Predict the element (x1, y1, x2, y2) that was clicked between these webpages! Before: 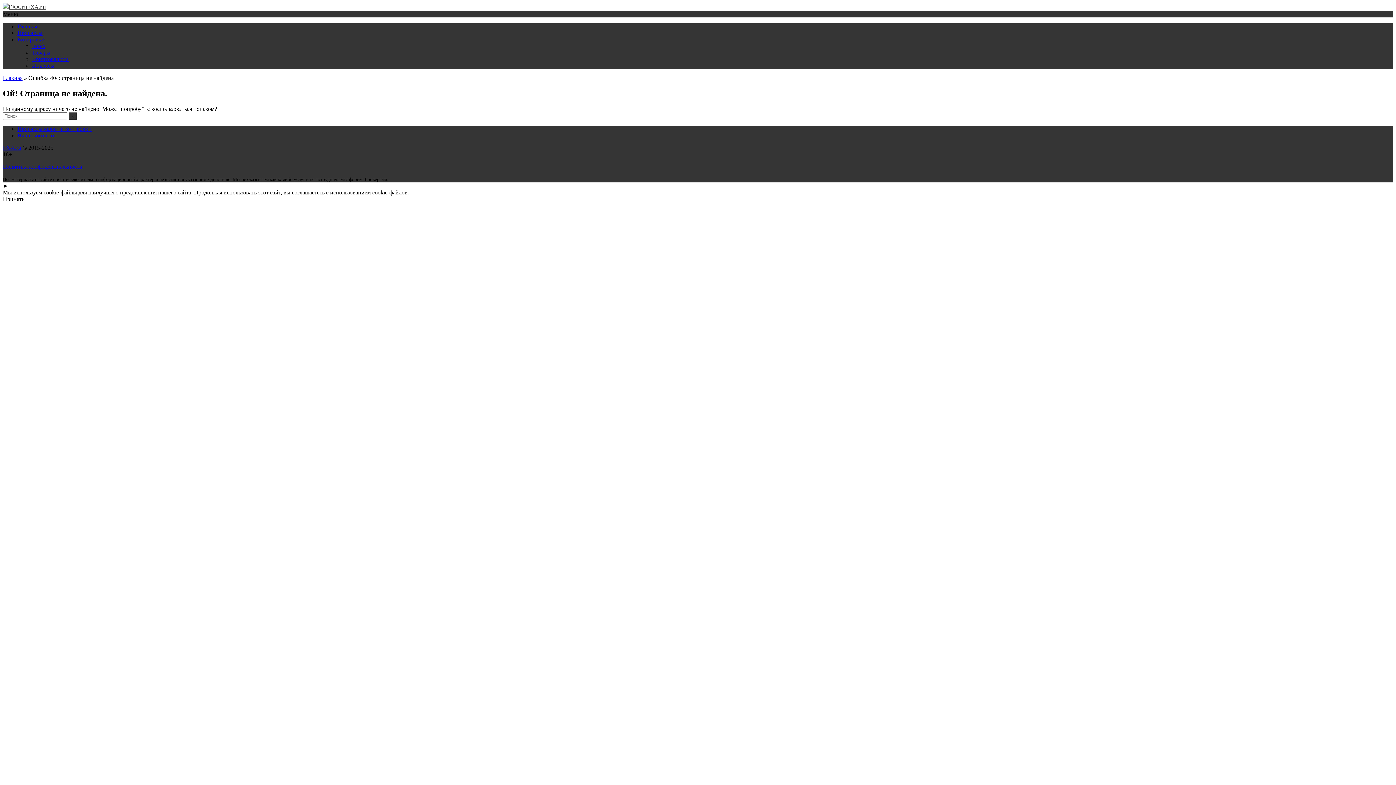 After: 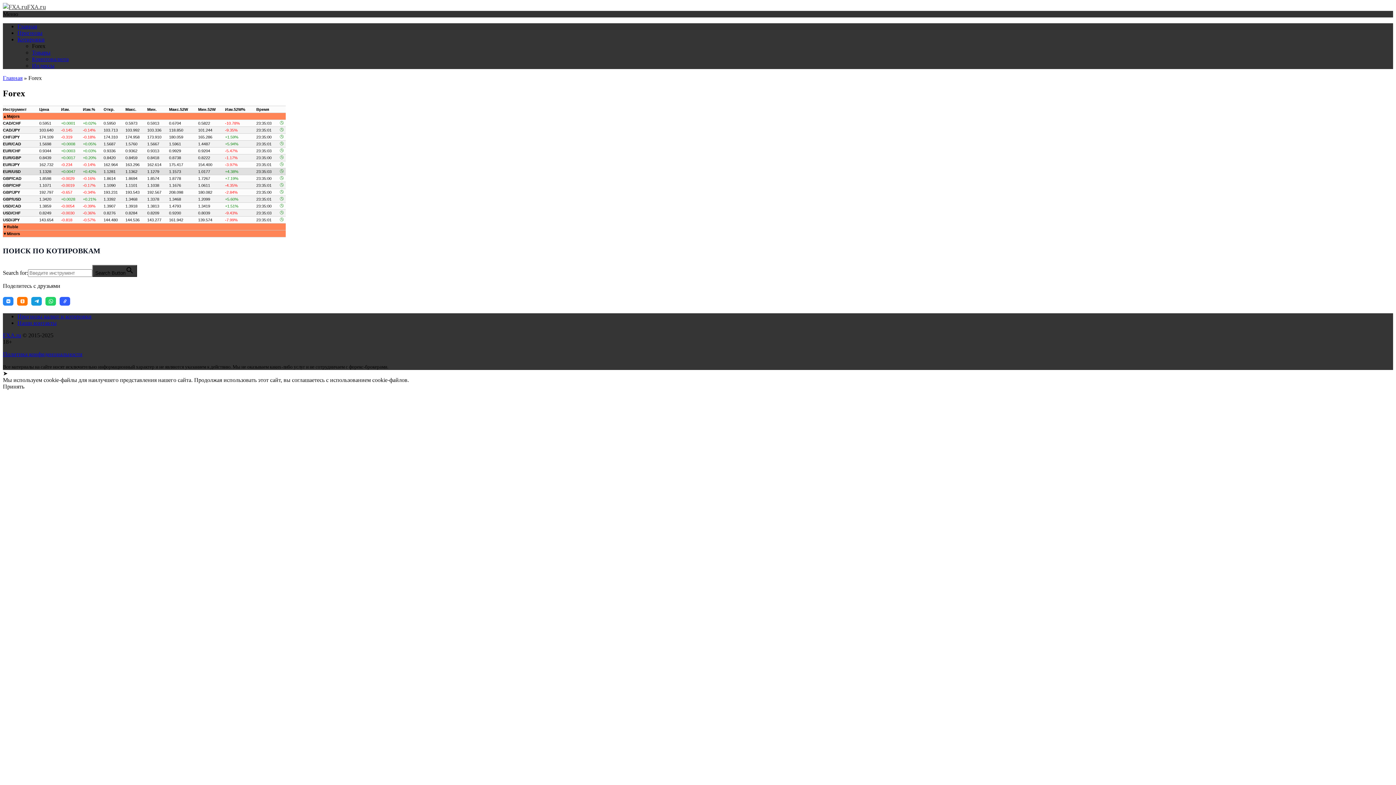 Action: label: Forex bbox: (32, 42, 45, 49)